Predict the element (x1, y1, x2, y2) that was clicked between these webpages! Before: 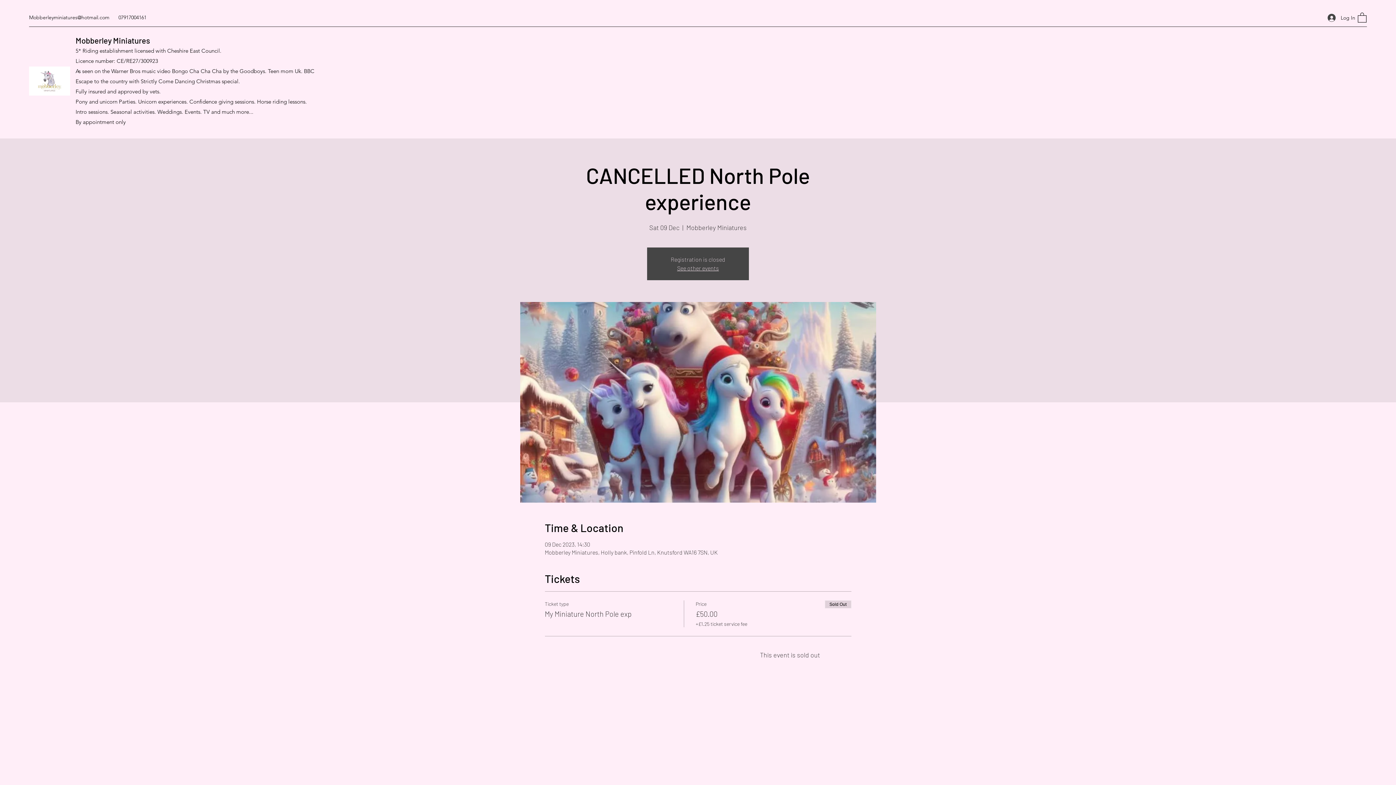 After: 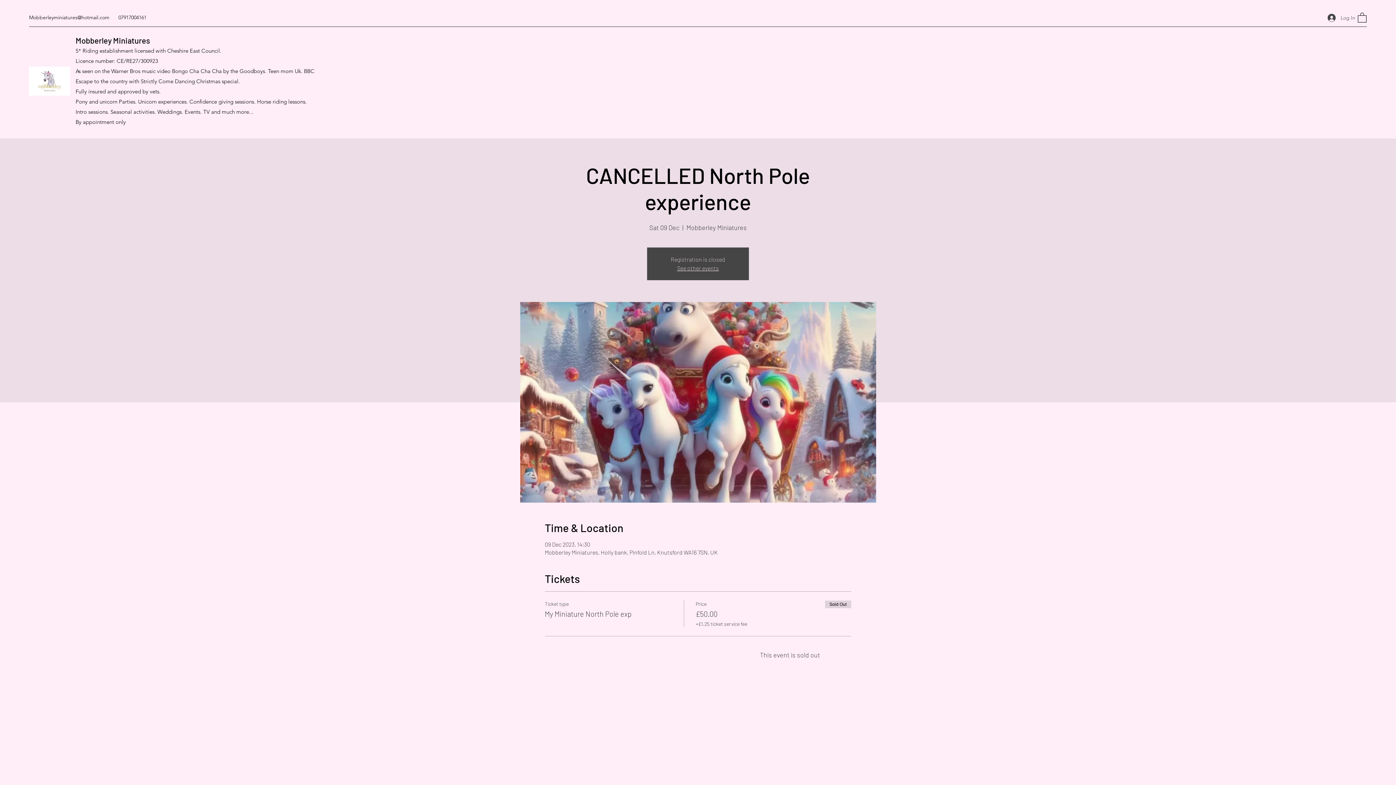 Action: bbox: (1322, 11, 1355, 24) label: Log In